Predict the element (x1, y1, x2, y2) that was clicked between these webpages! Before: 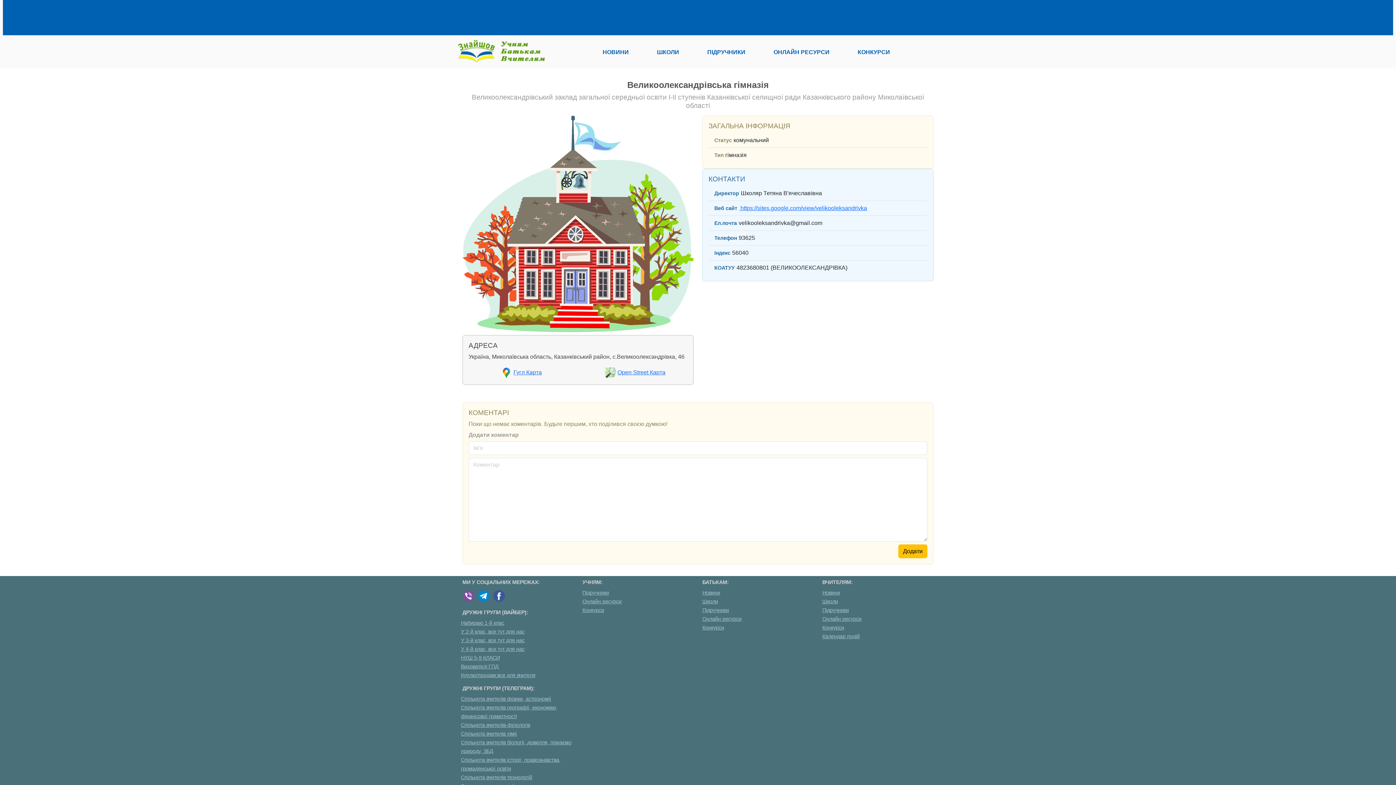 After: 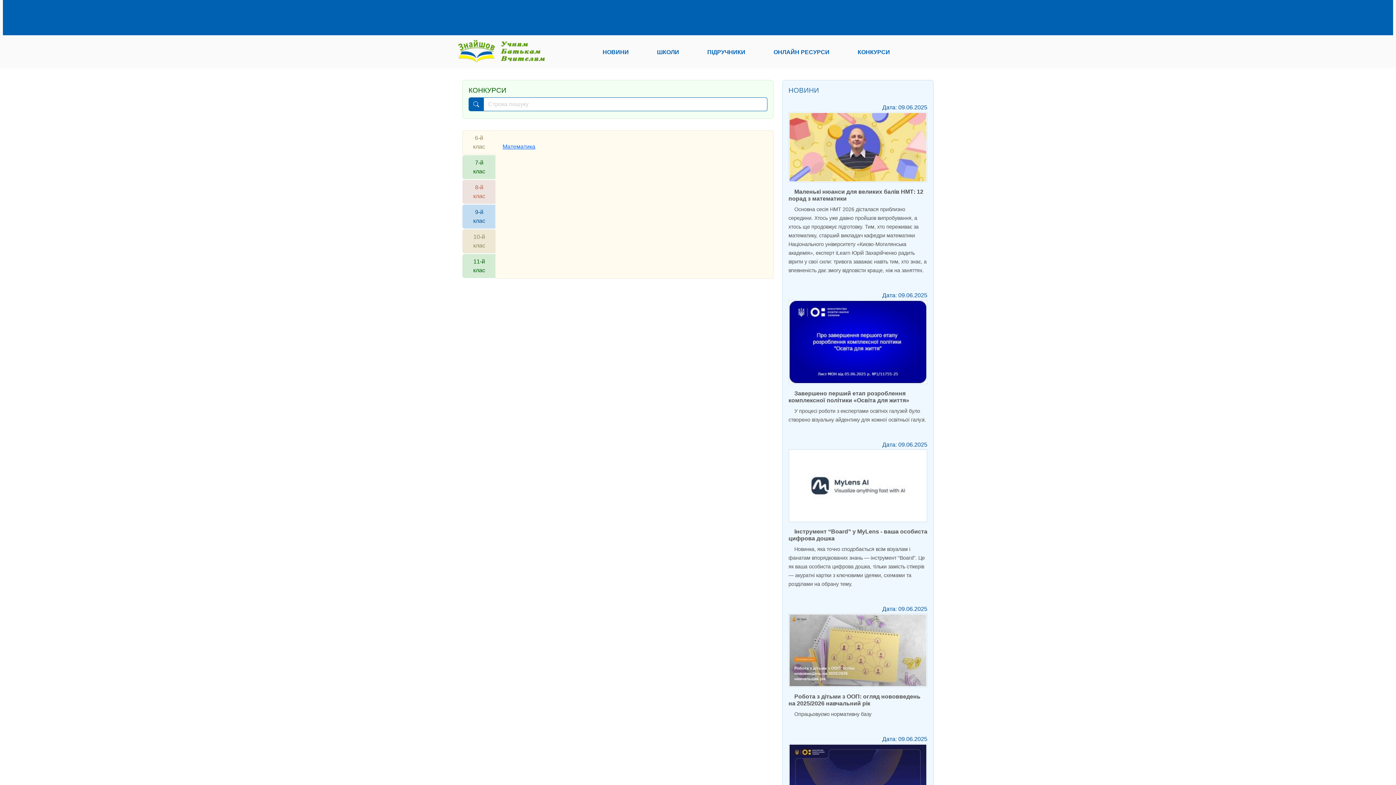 Action: bbox: (822, 624, 844, 630) label: Конкурси